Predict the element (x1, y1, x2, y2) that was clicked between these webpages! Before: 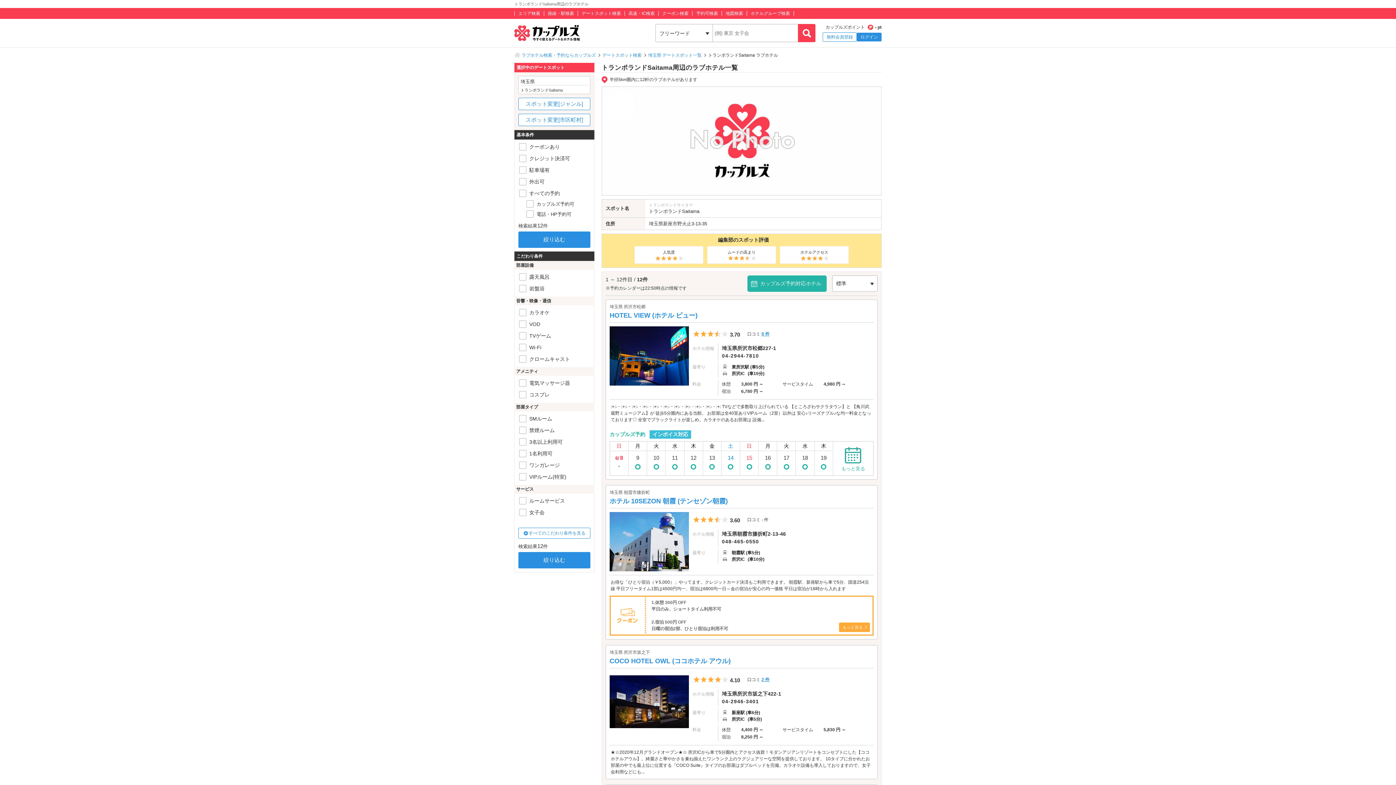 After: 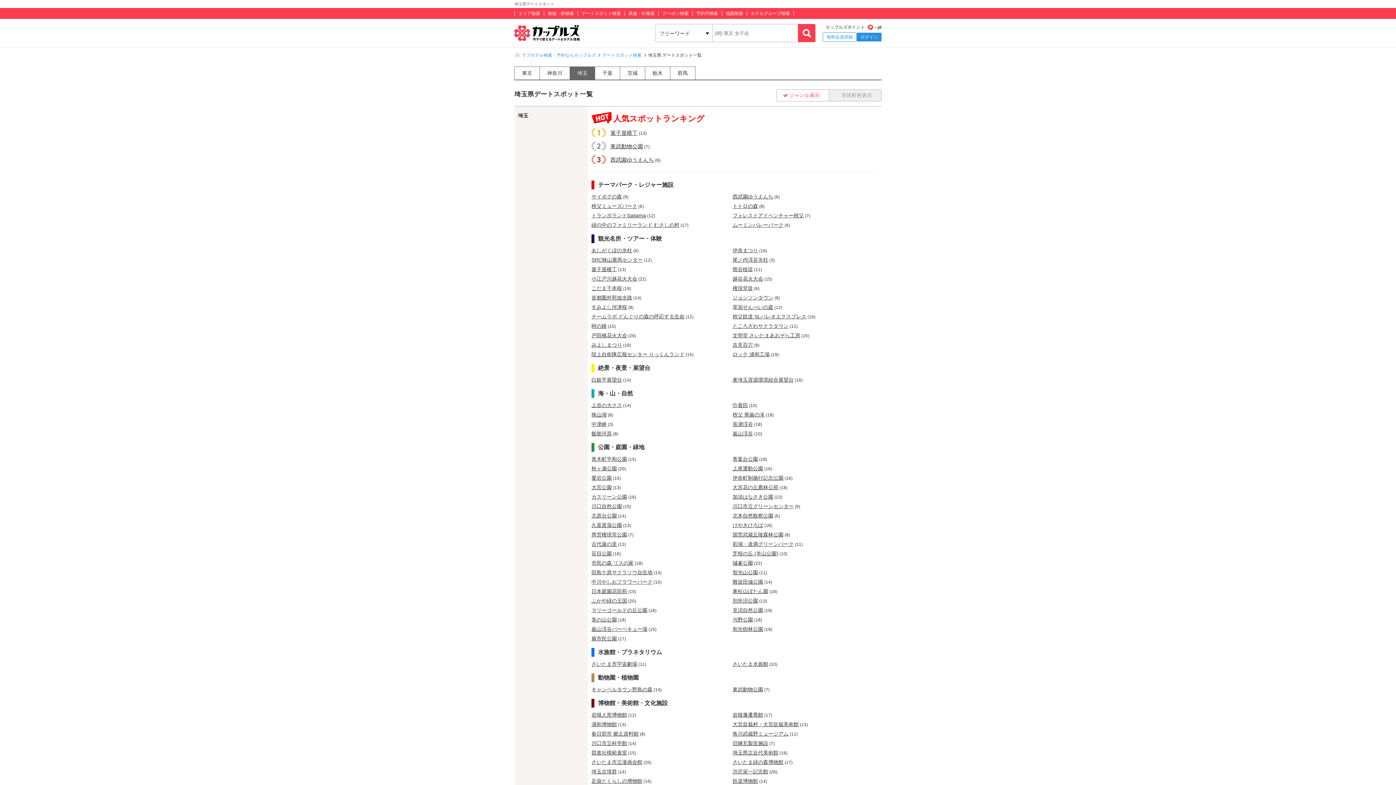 Action: label: 埼玉県 デートスポット一覧 bbox: (648, 52, 701, 57)